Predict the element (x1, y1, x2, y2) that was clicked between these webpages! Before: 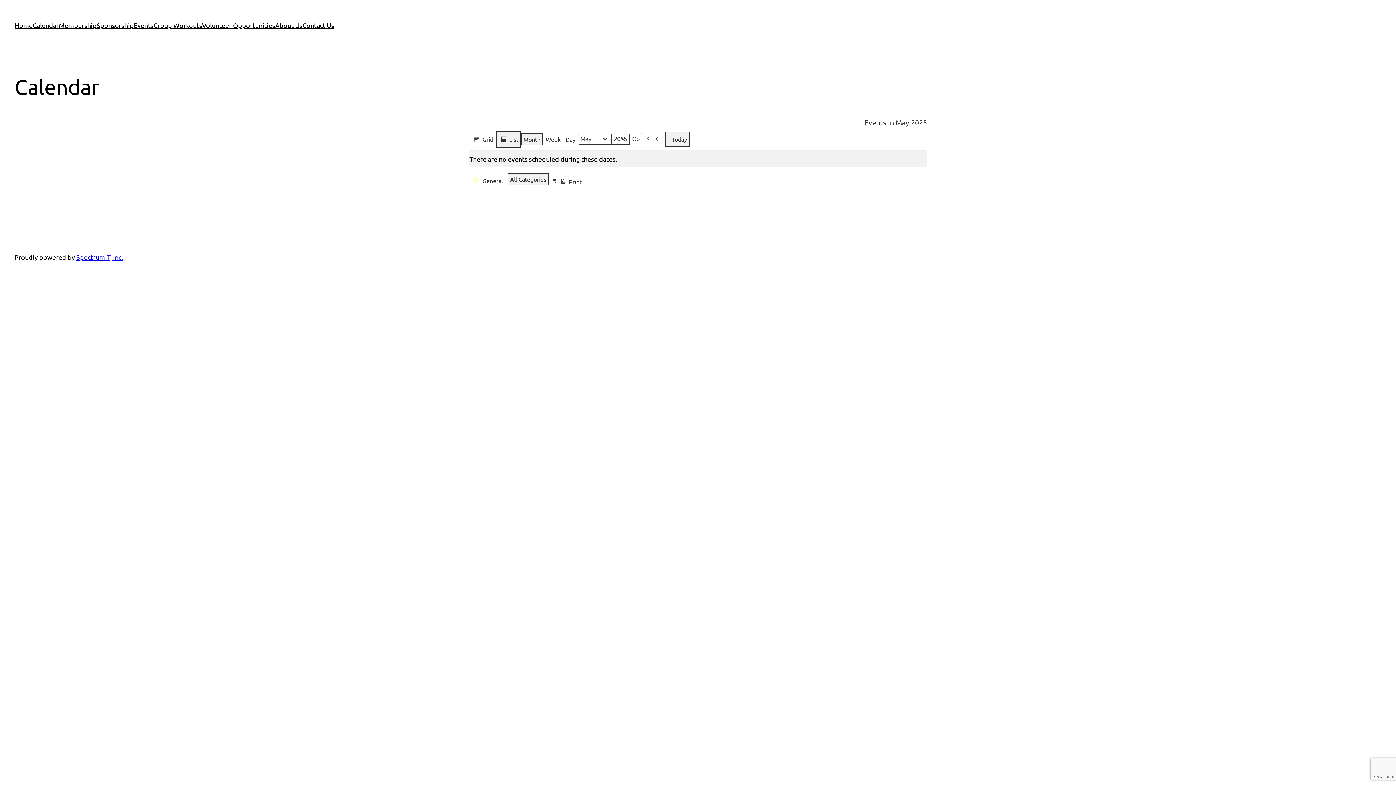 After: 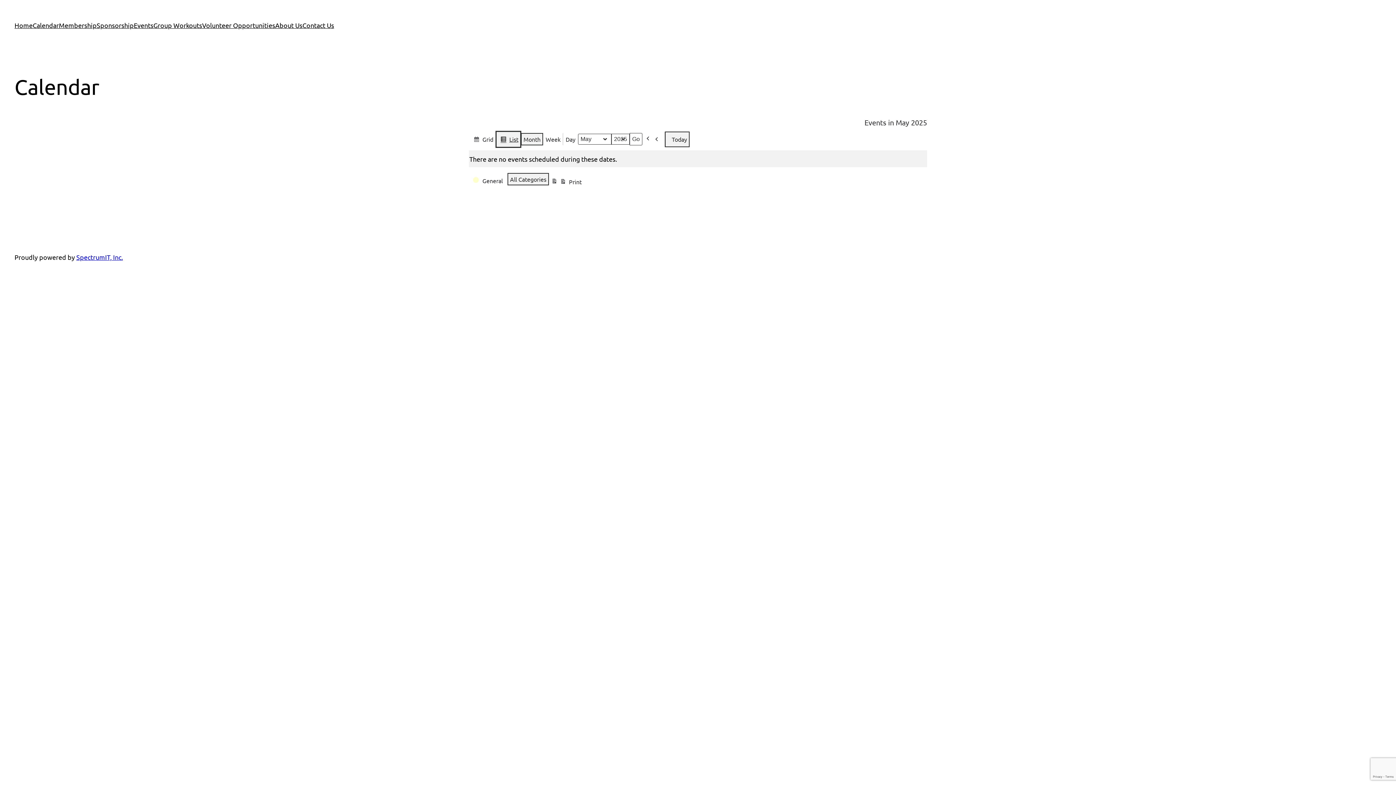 Action: bbox: (496, 131, 521, 147) label: View as
List